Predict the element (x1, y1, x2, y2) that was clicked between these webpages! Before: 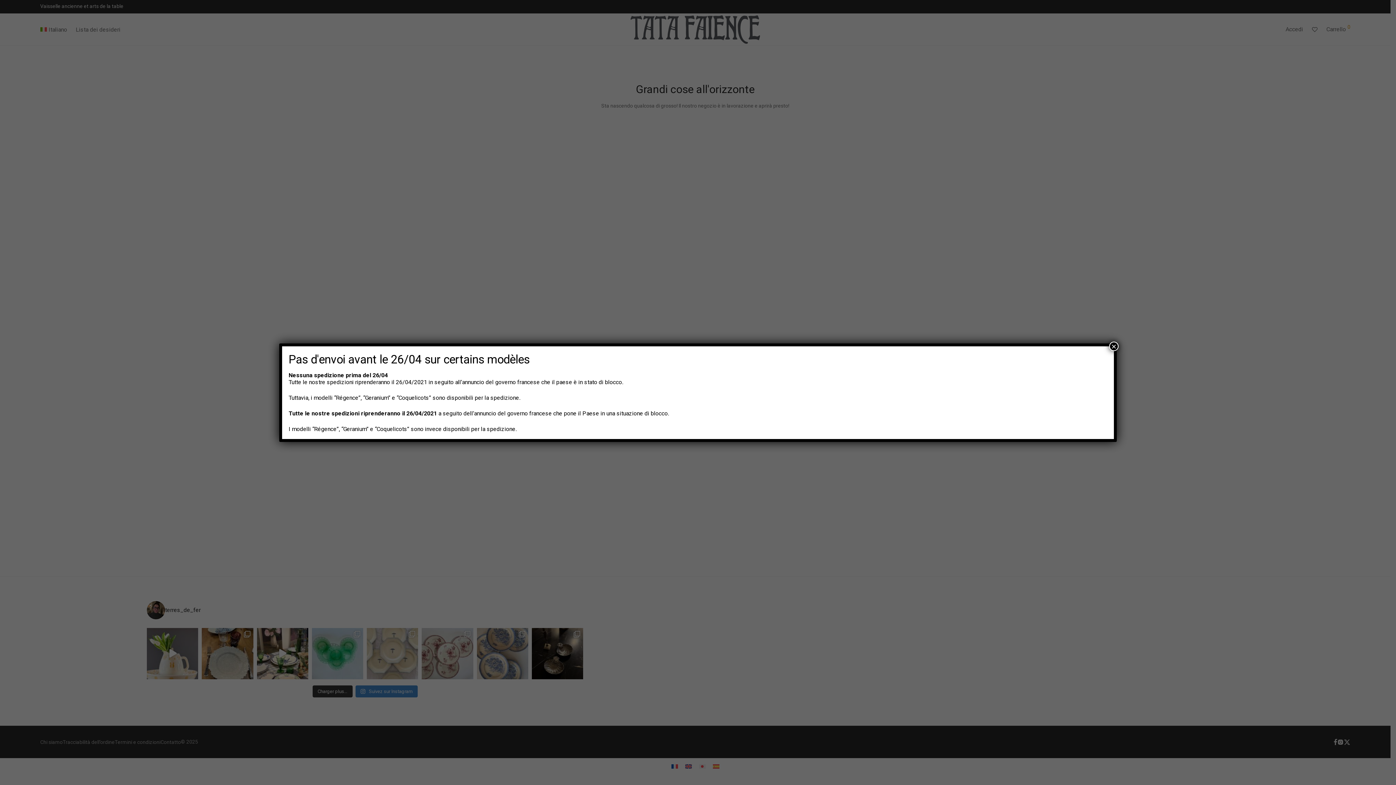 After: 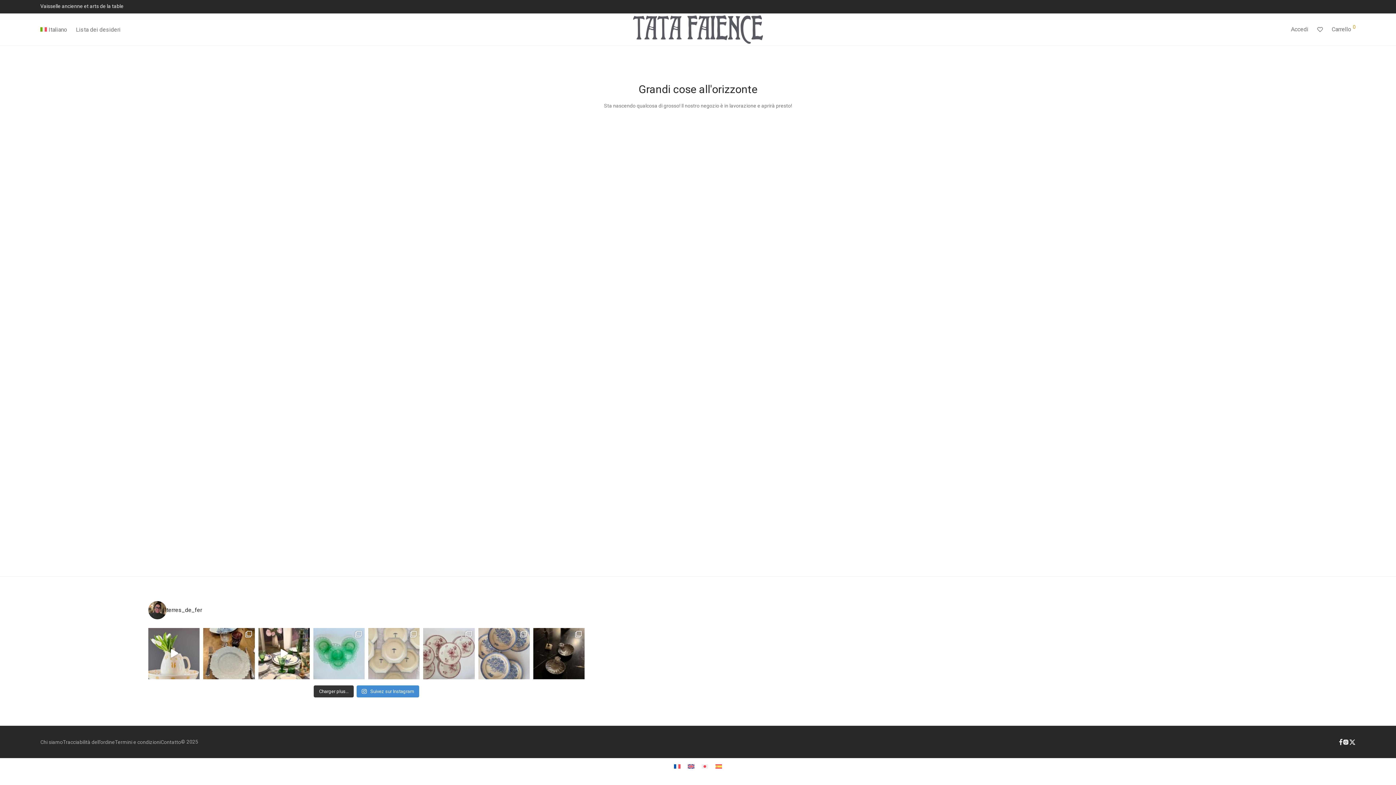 Action: bbox: (1109, 341, 1118, 351) label: Chiudi